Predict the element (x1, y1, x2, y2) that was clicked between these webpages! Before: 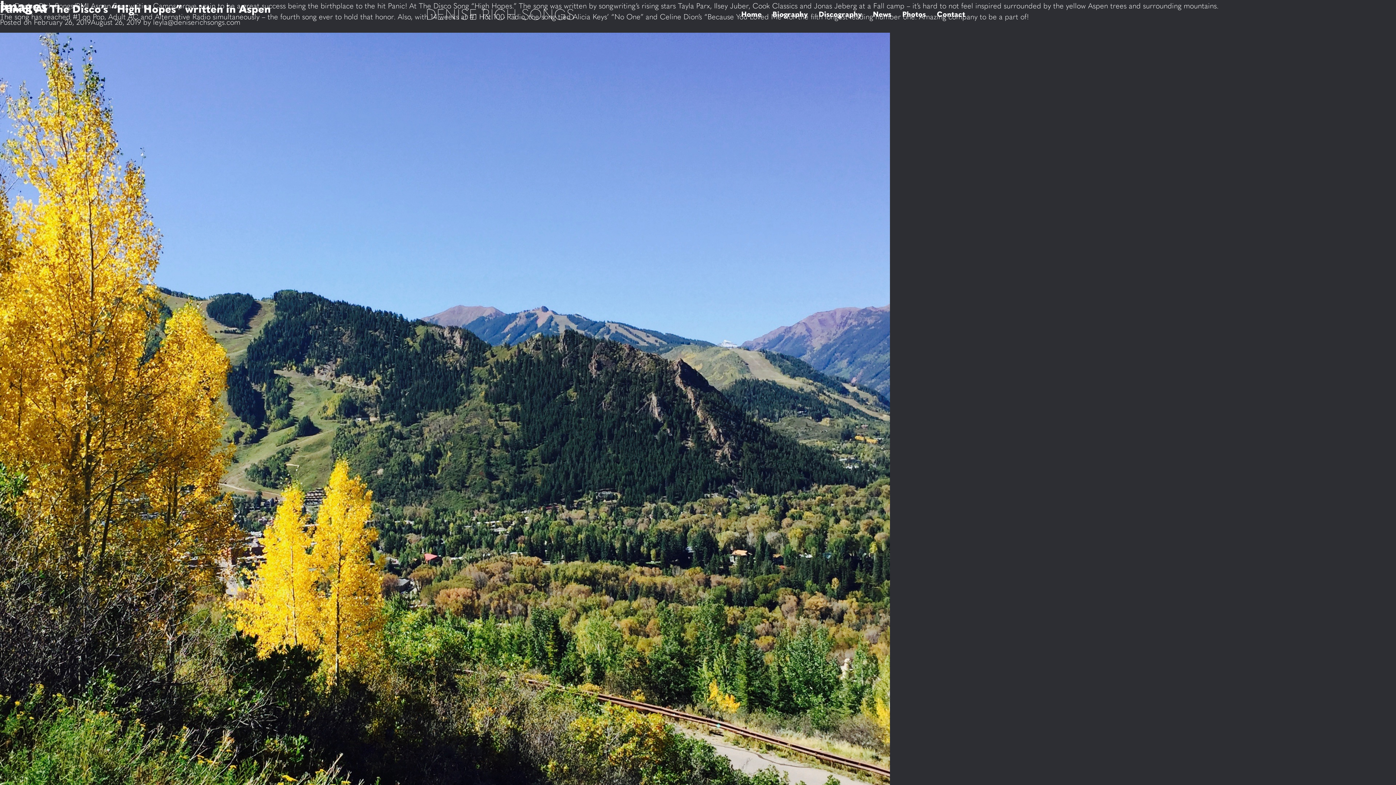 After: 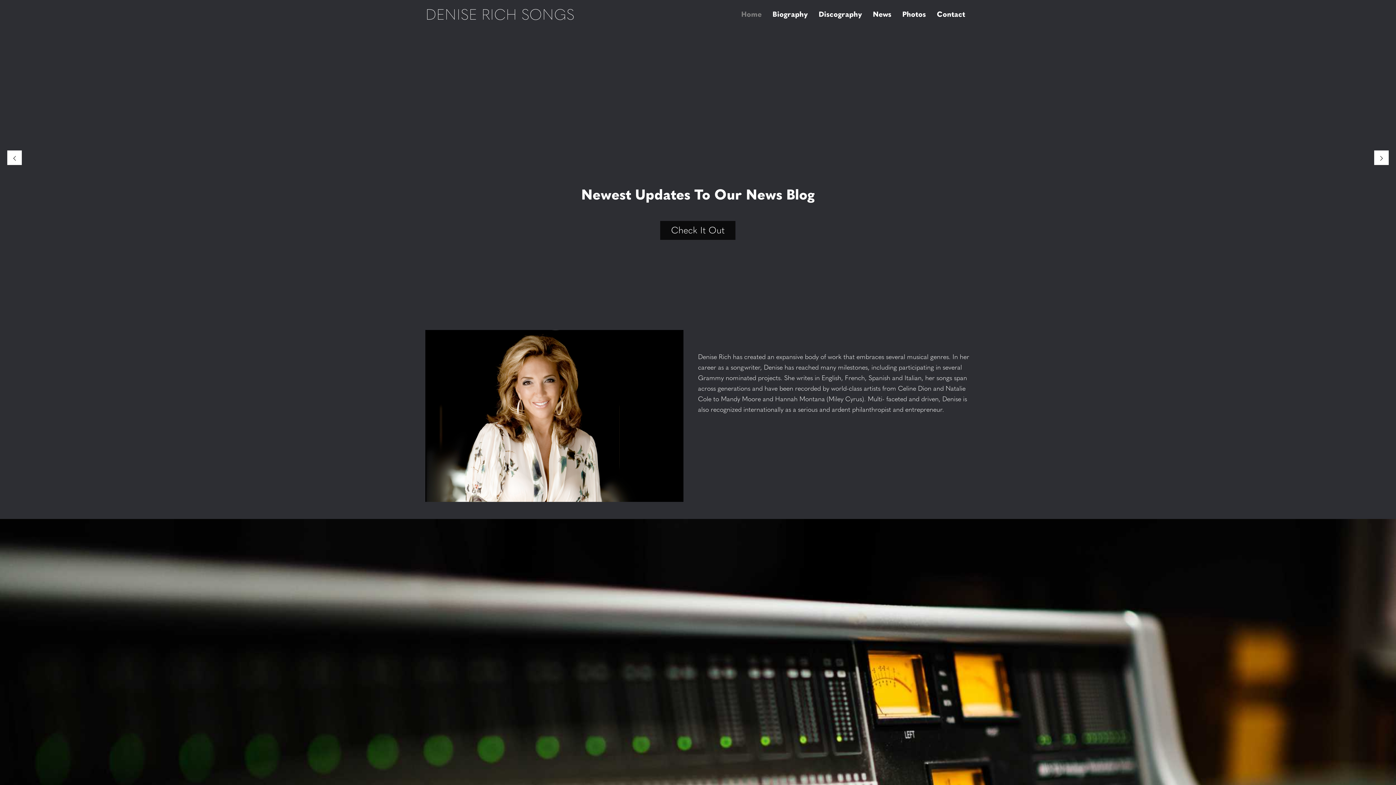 Action: label: Home bbox: (736, 0, 767, 27)